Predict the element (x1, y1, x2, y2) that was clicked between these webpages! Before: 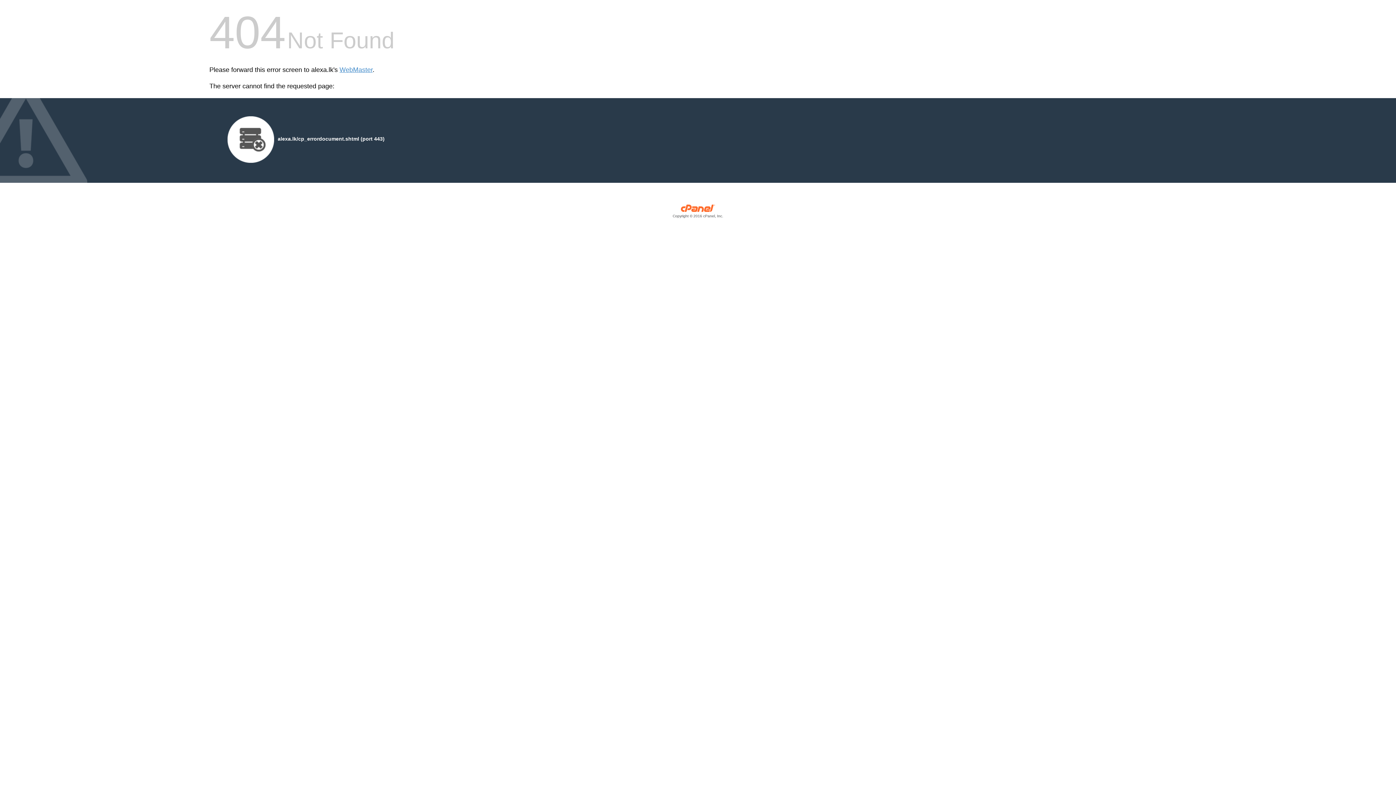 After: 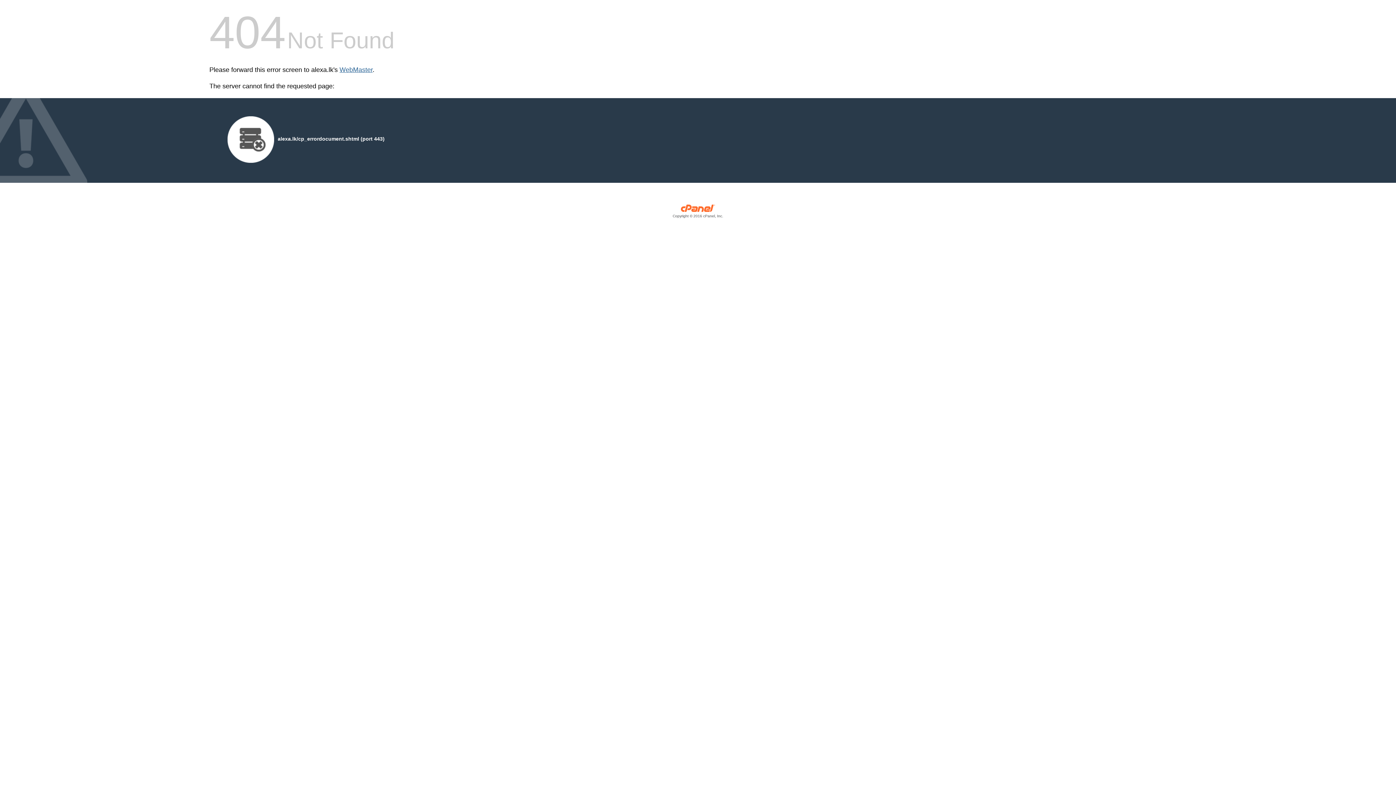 Action: bbox: (339, 66, 372, 73) label: WebMaster